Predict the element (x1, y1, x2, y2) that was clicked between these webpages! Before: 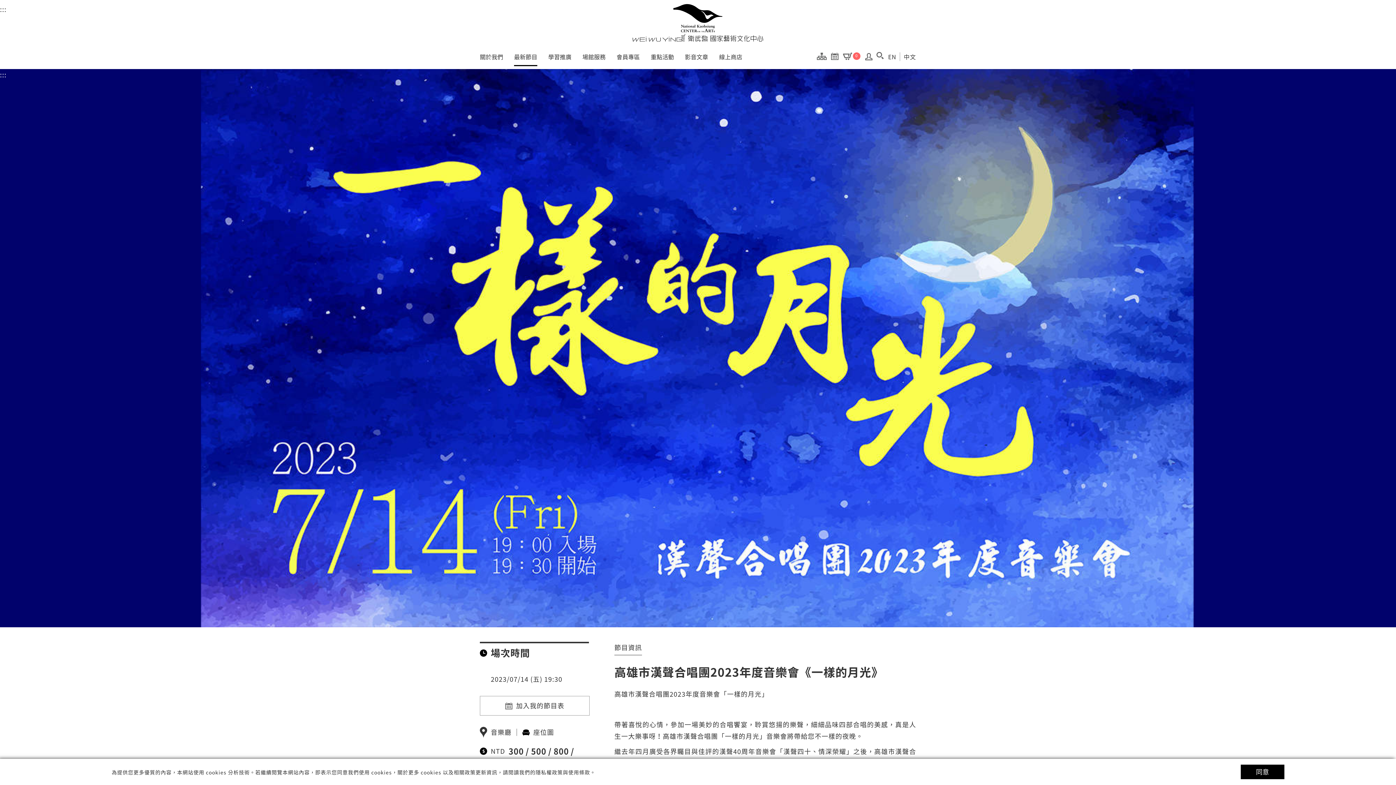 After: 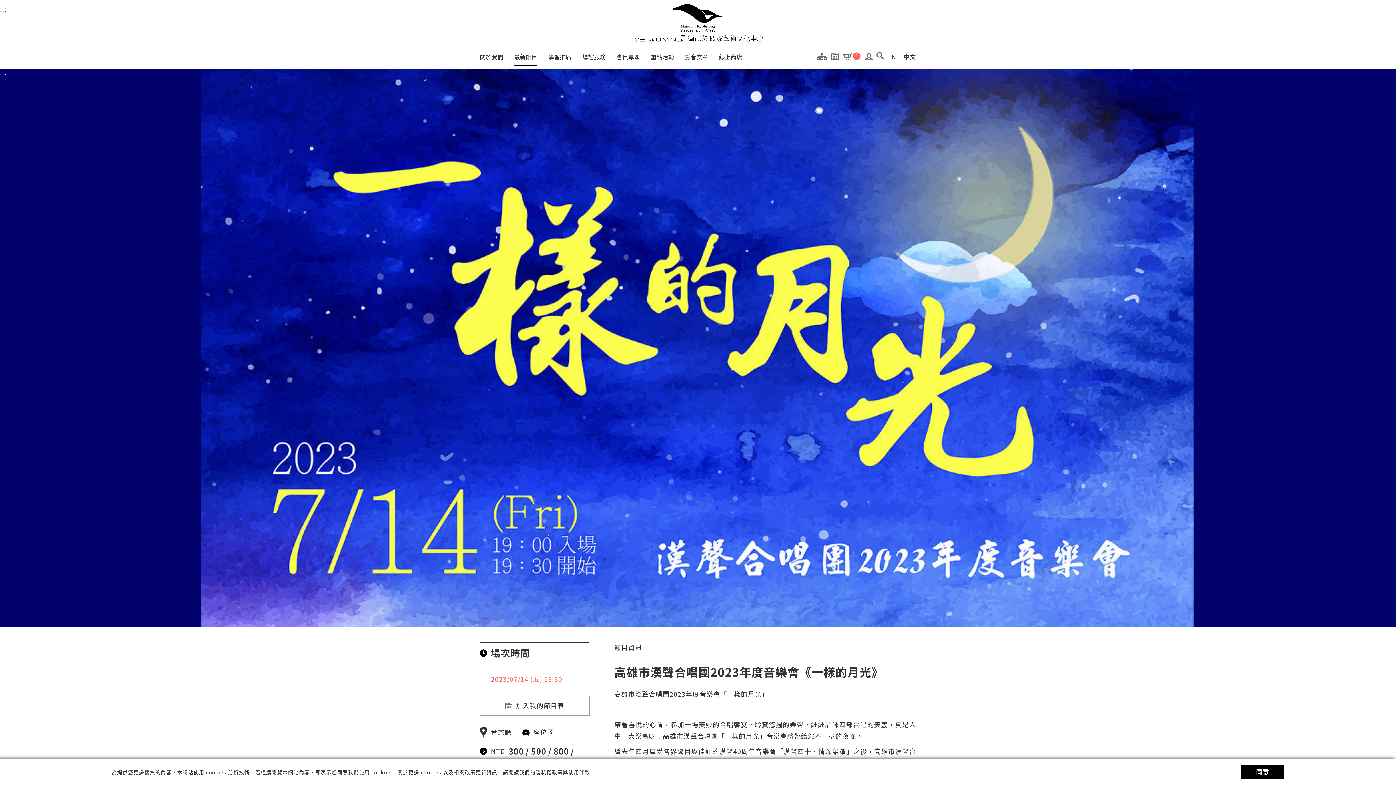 Action: bbox: (490, 673, 562, 685) label: 2023/07/14 (五) 19:30